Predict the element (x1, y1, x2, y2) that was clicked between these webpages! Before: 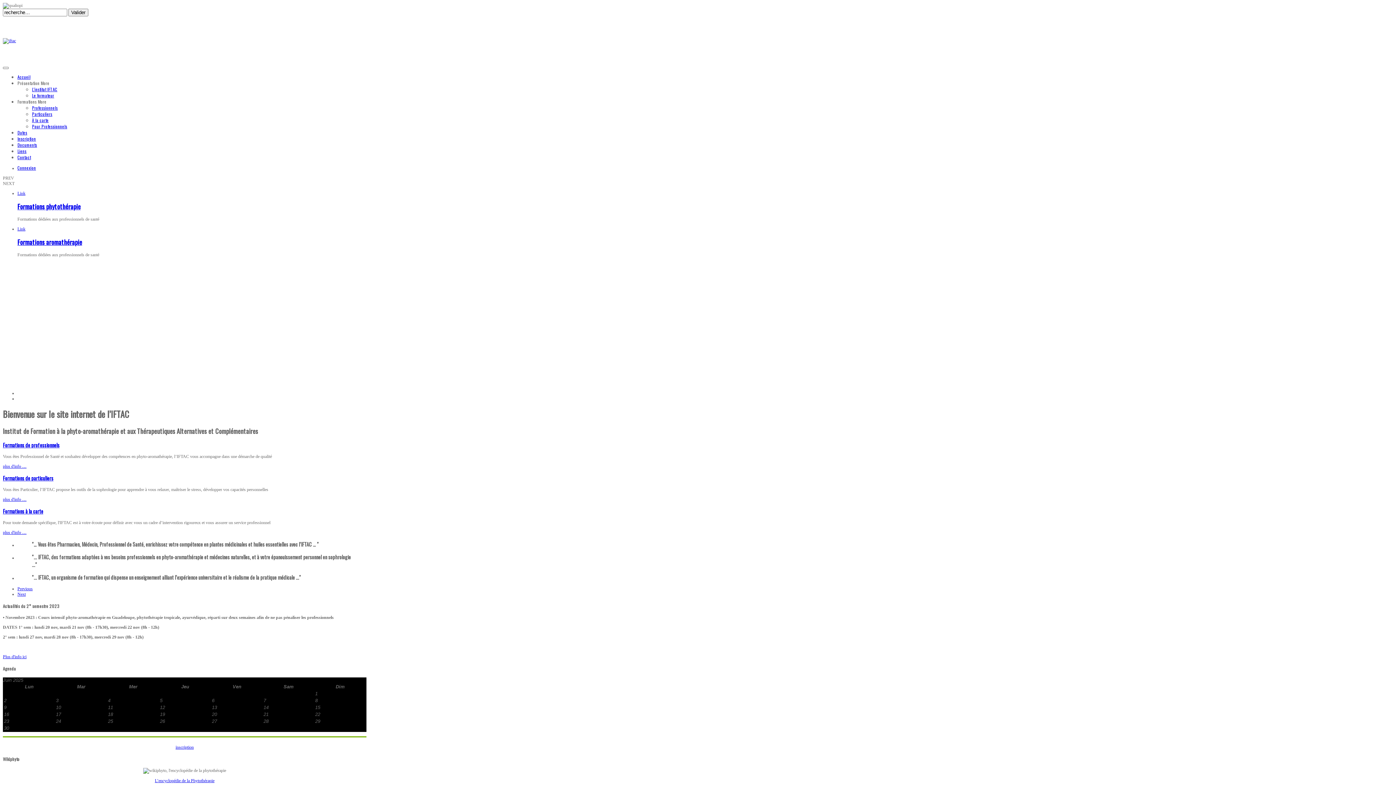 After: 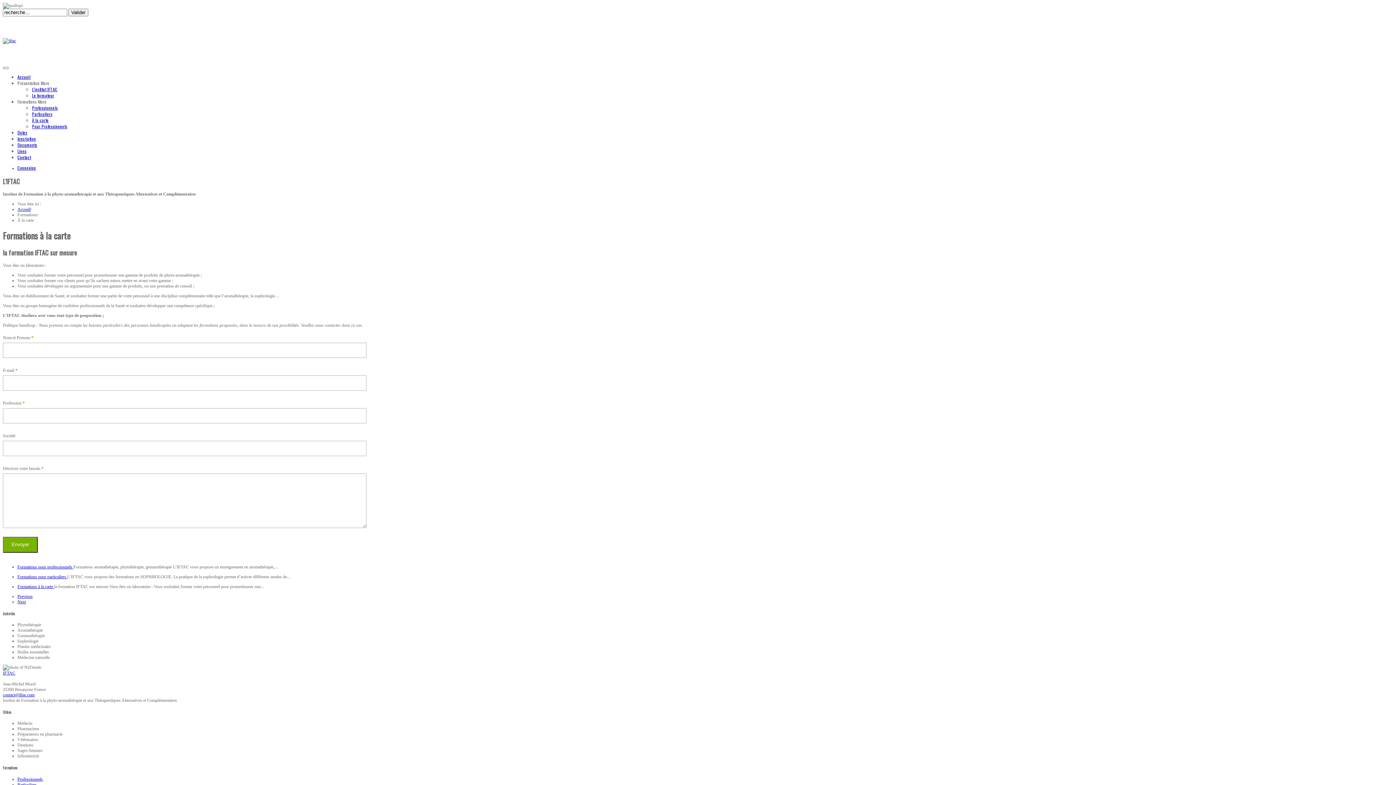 Action: bbox: (2, 507, 43, 515) label: Formations à la carte